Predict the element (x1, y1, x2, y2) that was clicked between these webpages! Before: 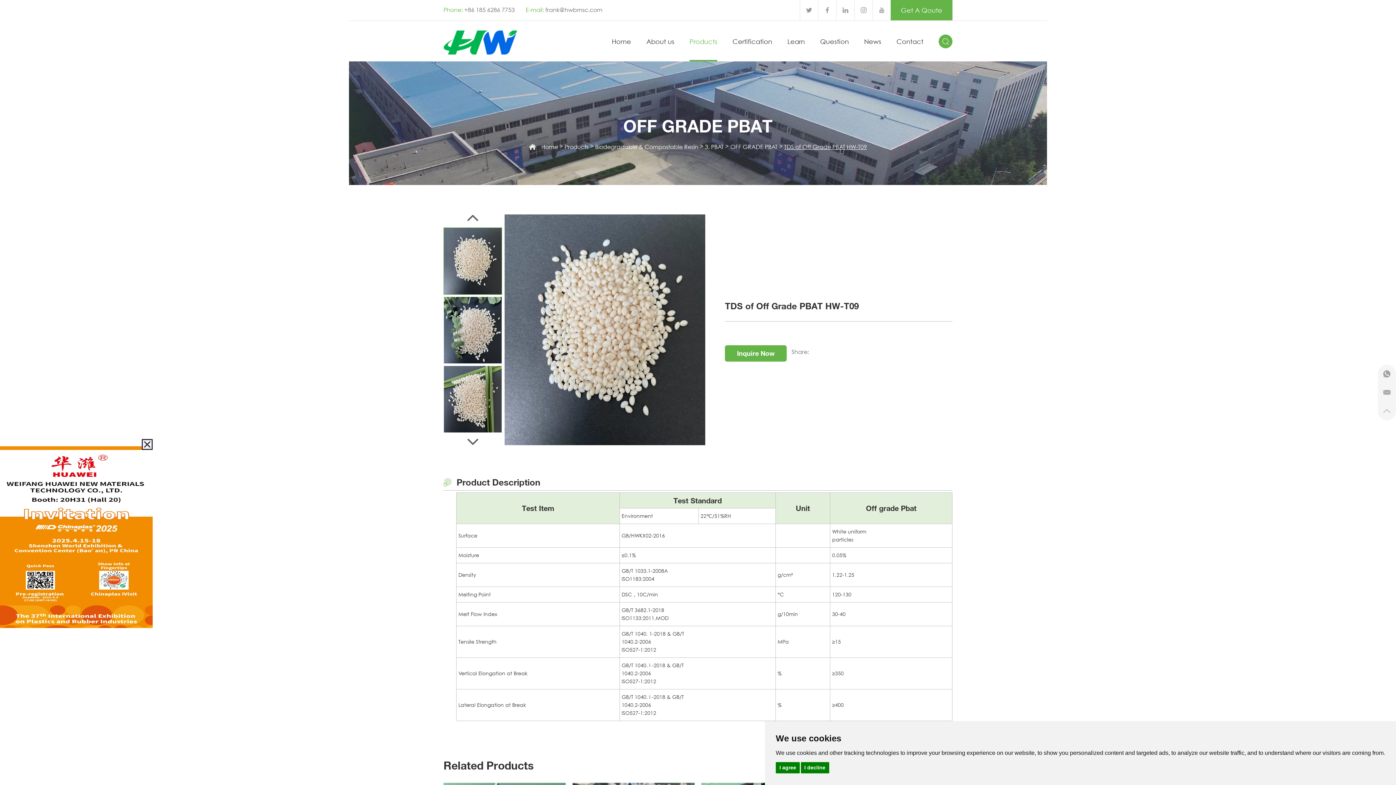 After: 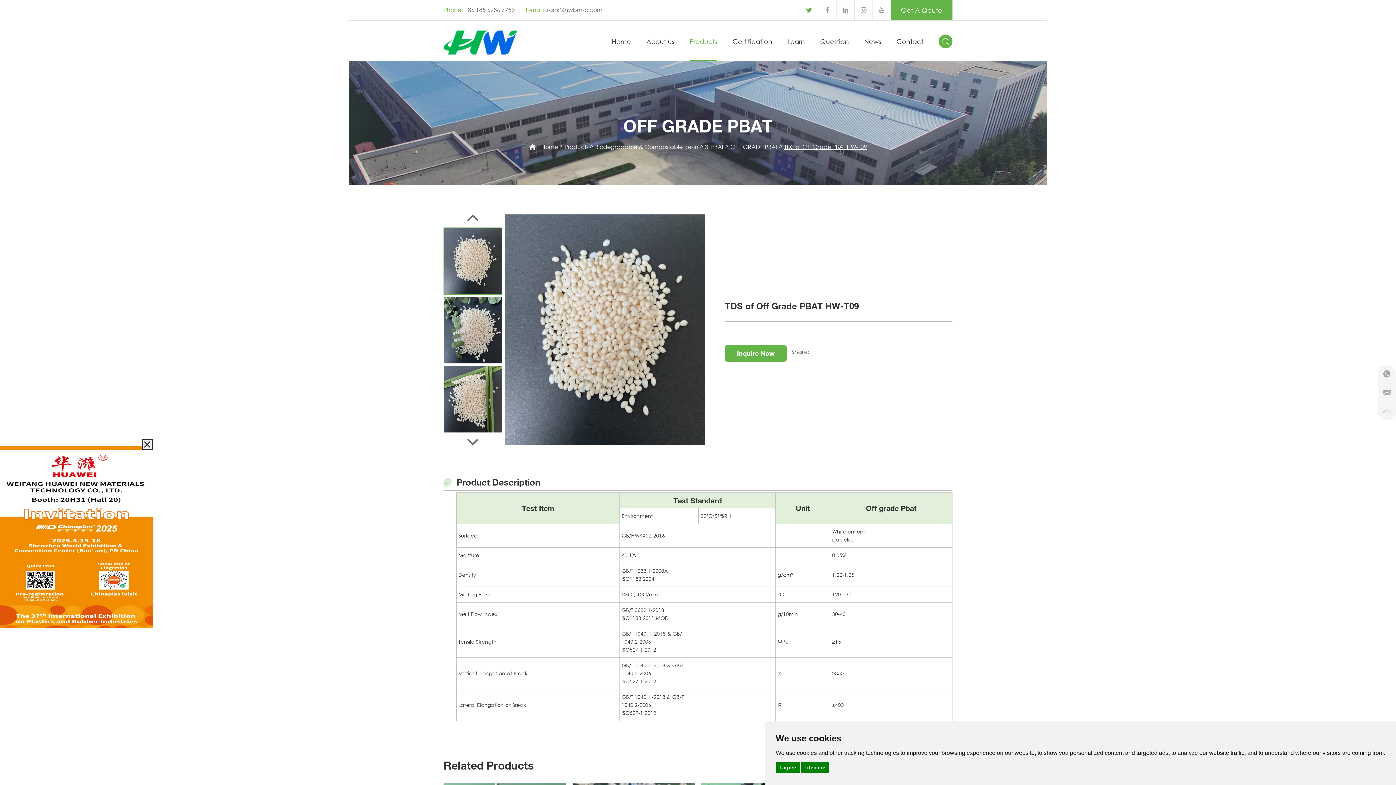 Action: bbox: (800, 0, 818, 20)